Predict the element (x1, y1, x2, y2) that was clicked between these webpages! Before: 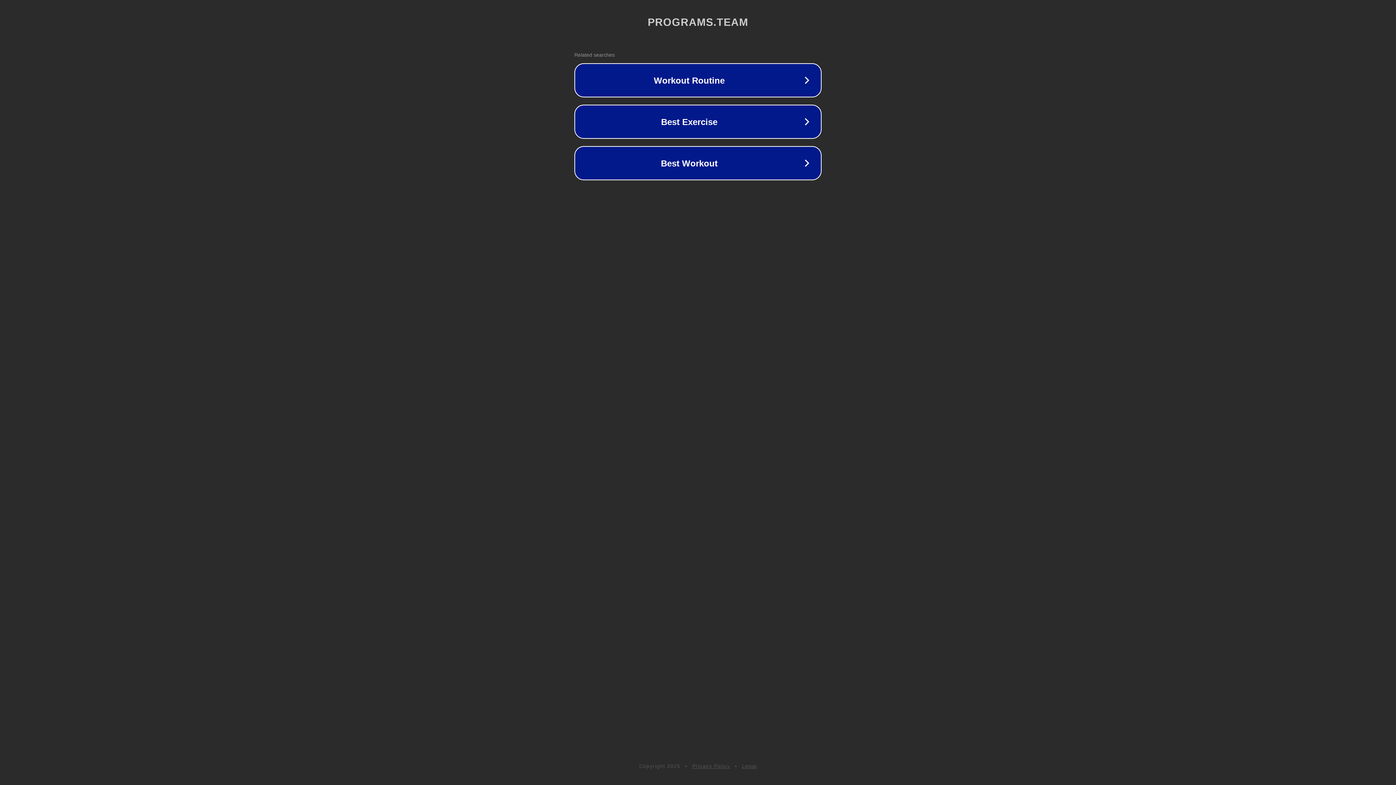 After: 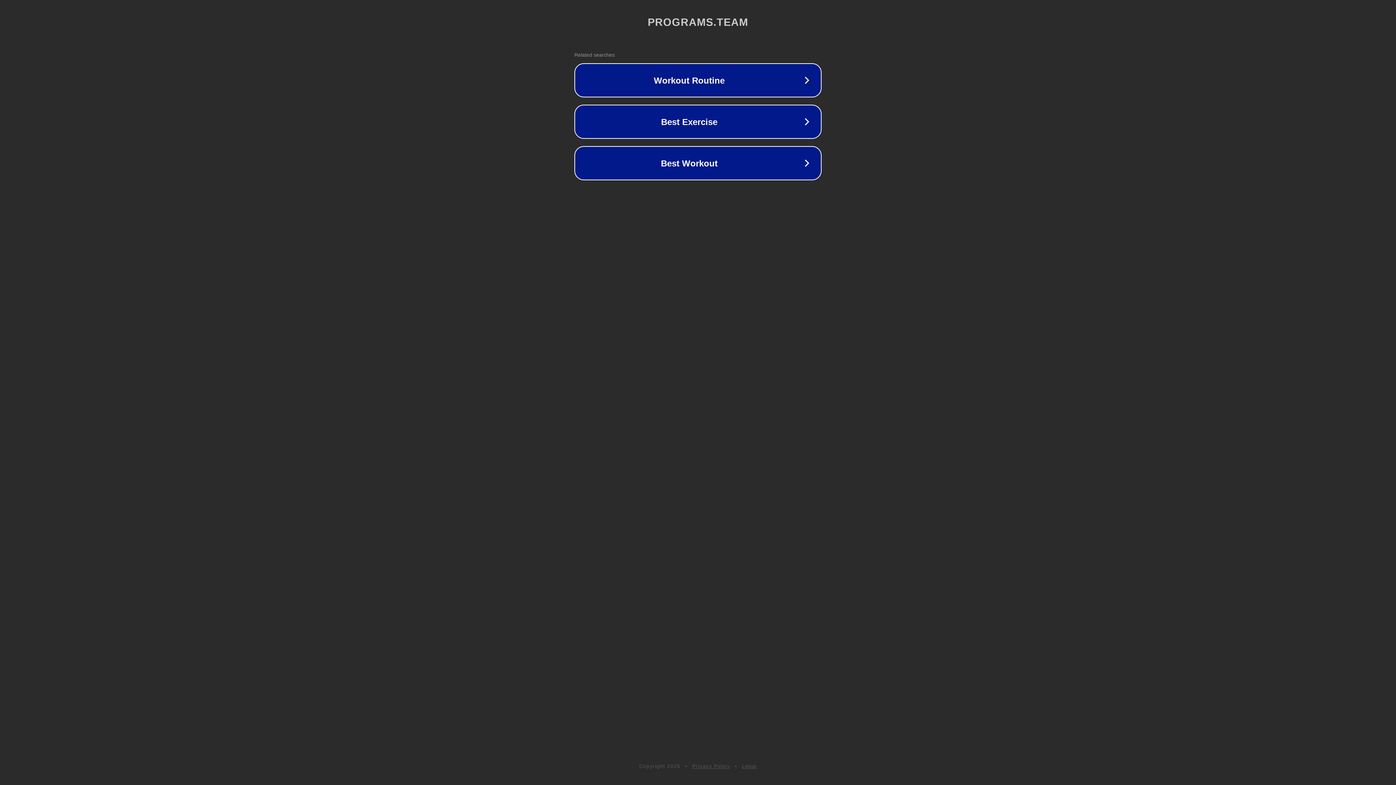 Action: label: Privacy Policy bbox: (692, 763, 730, 769)